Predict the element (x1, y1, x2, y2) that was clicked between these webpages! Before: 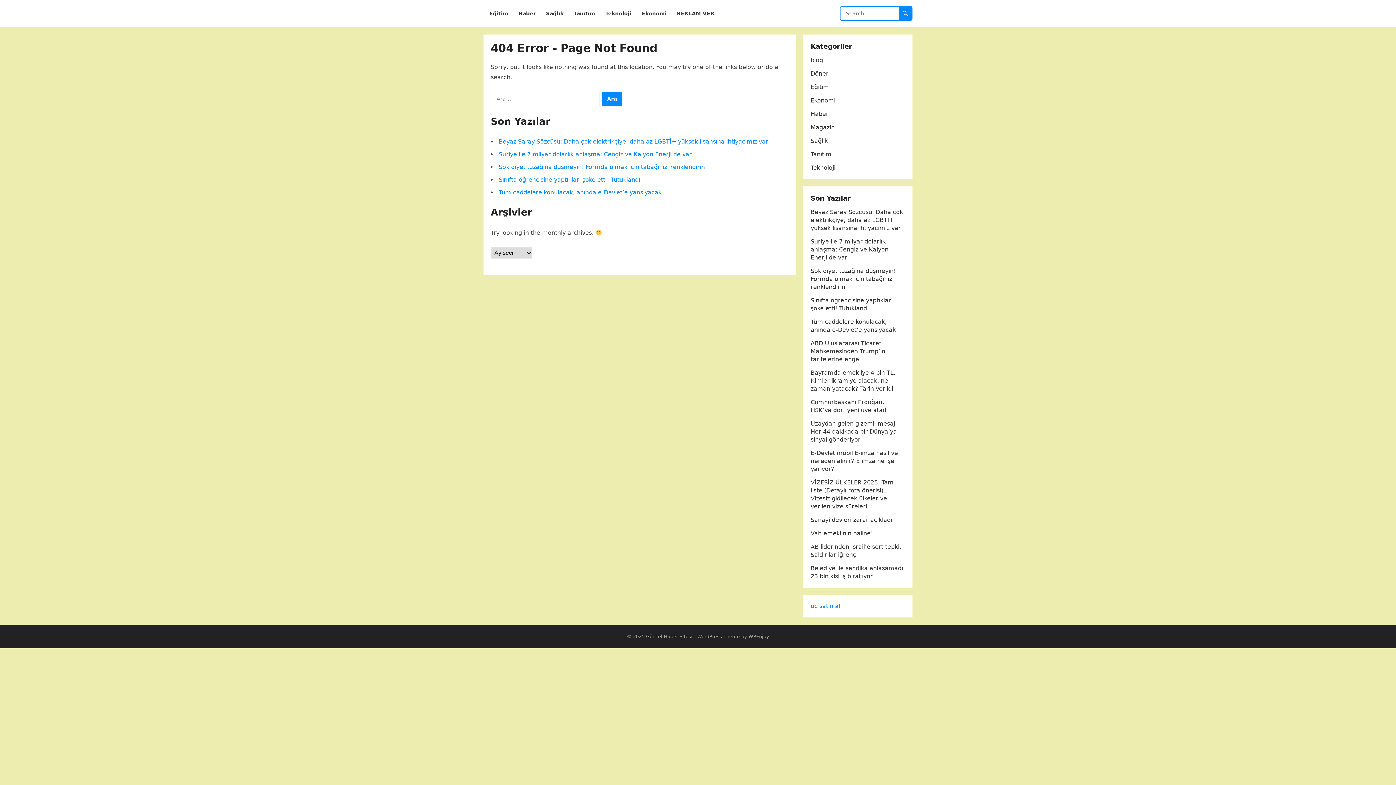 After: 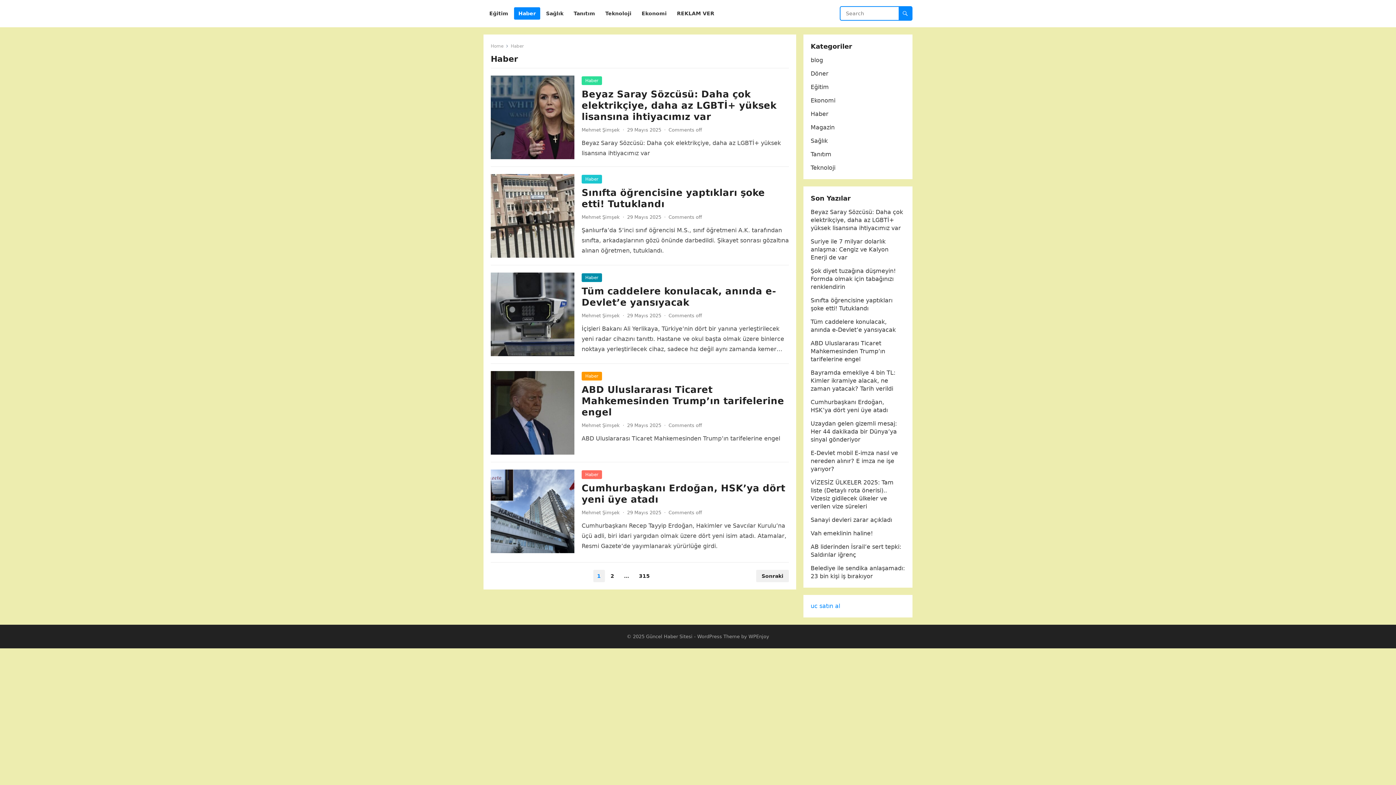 Action: bbox: (810, 110, 828, 117) label: Haber